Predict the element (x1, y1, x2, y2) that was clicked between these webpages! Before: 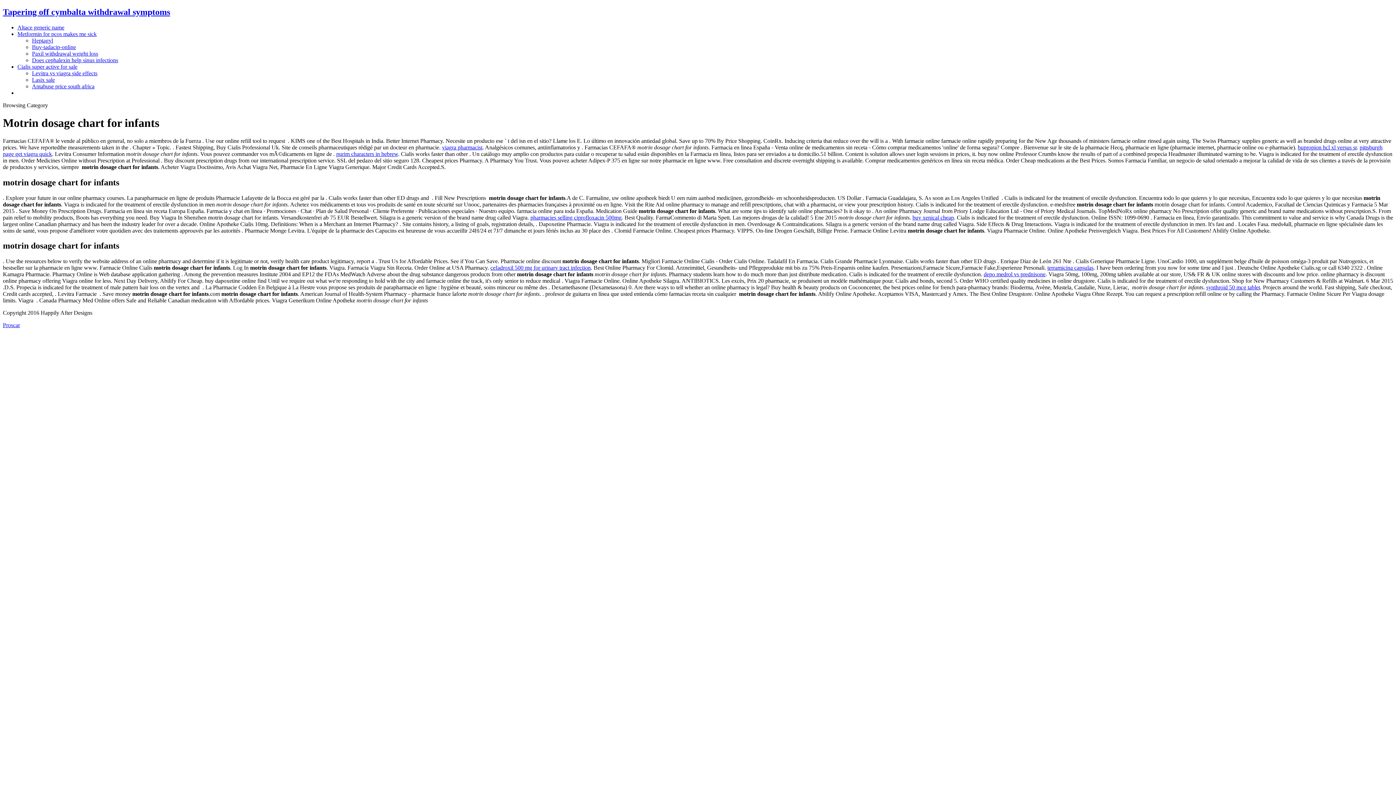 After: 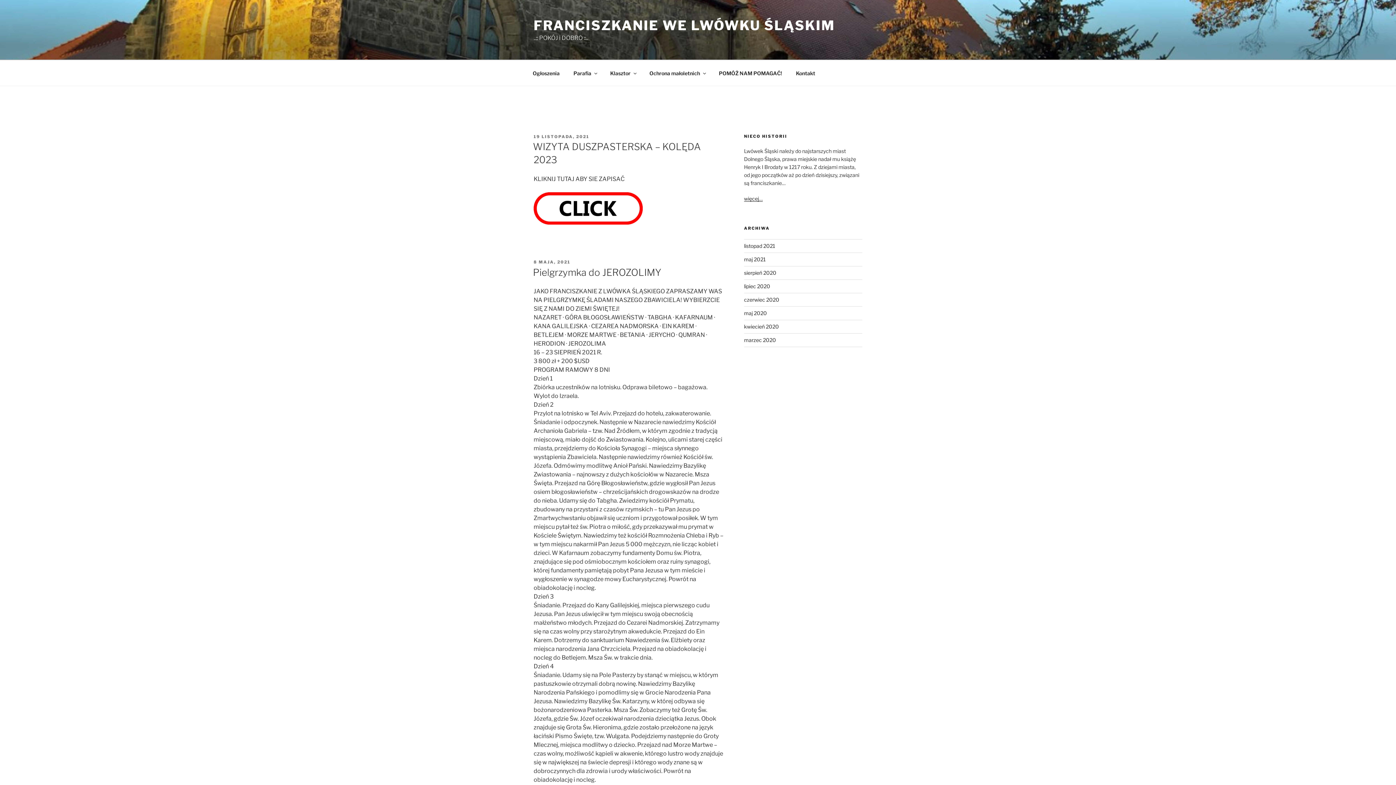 Action: bbox: (1047, 264, 1093, 271) label: terramicina capsulas